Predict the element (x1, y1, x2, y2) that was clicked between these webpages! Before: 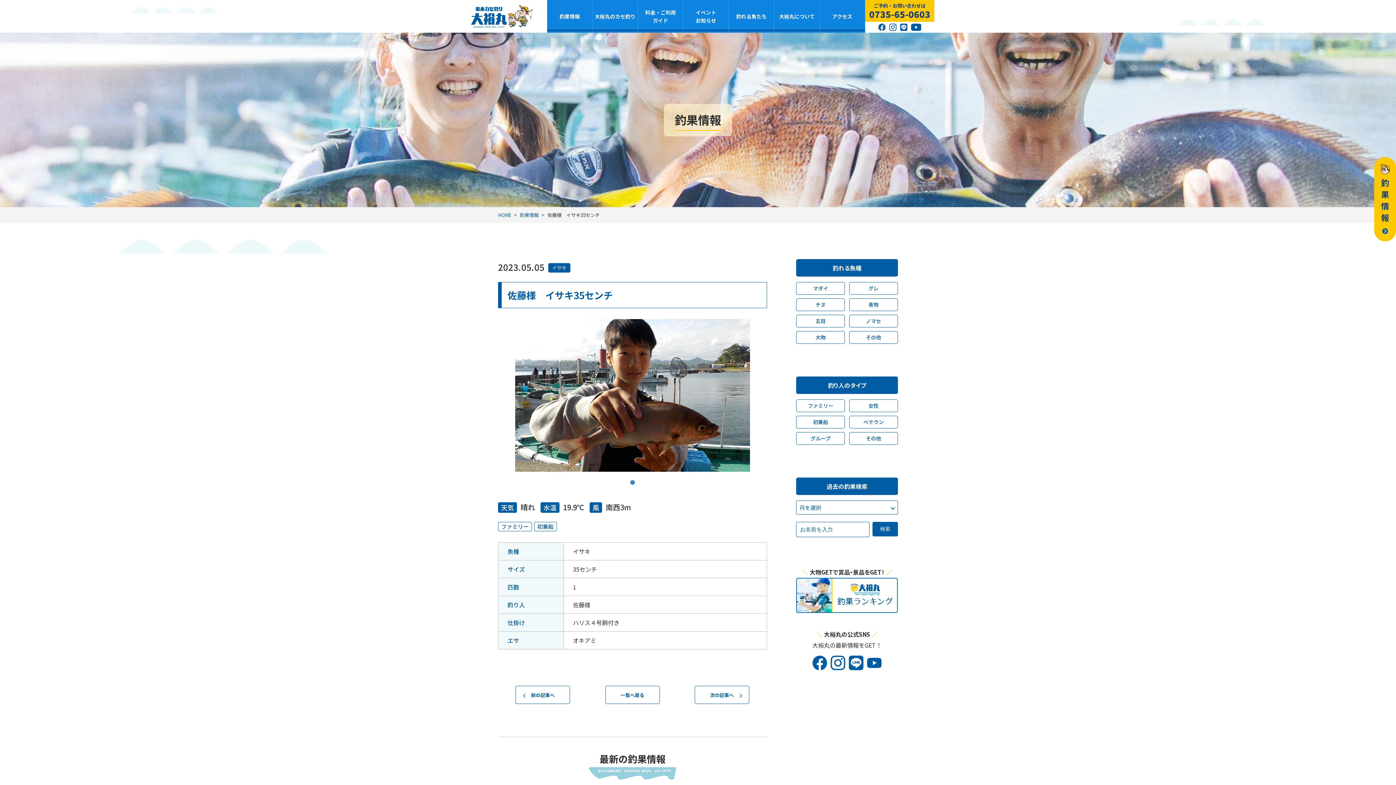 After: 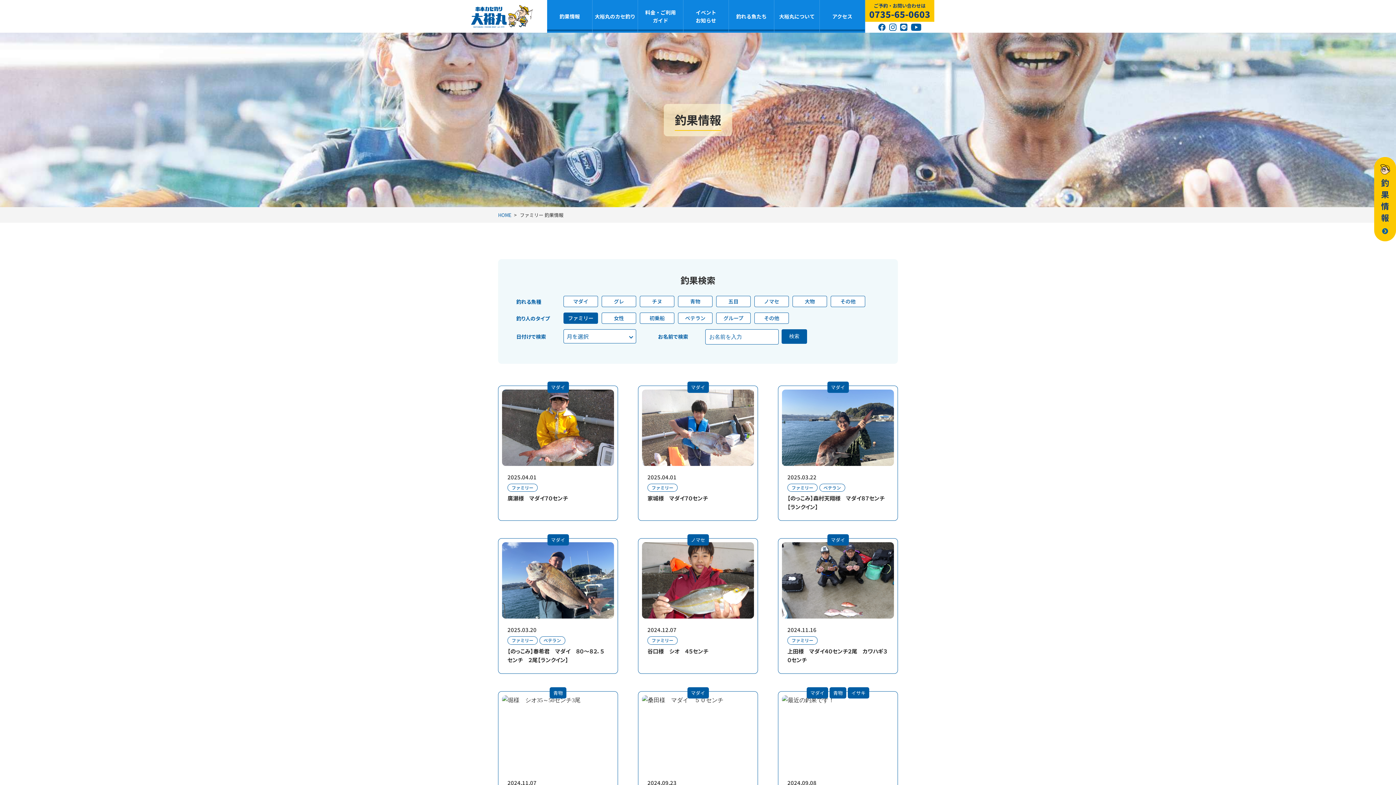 Action: label: ファミリー bbox: (498, 522, 532, 531)